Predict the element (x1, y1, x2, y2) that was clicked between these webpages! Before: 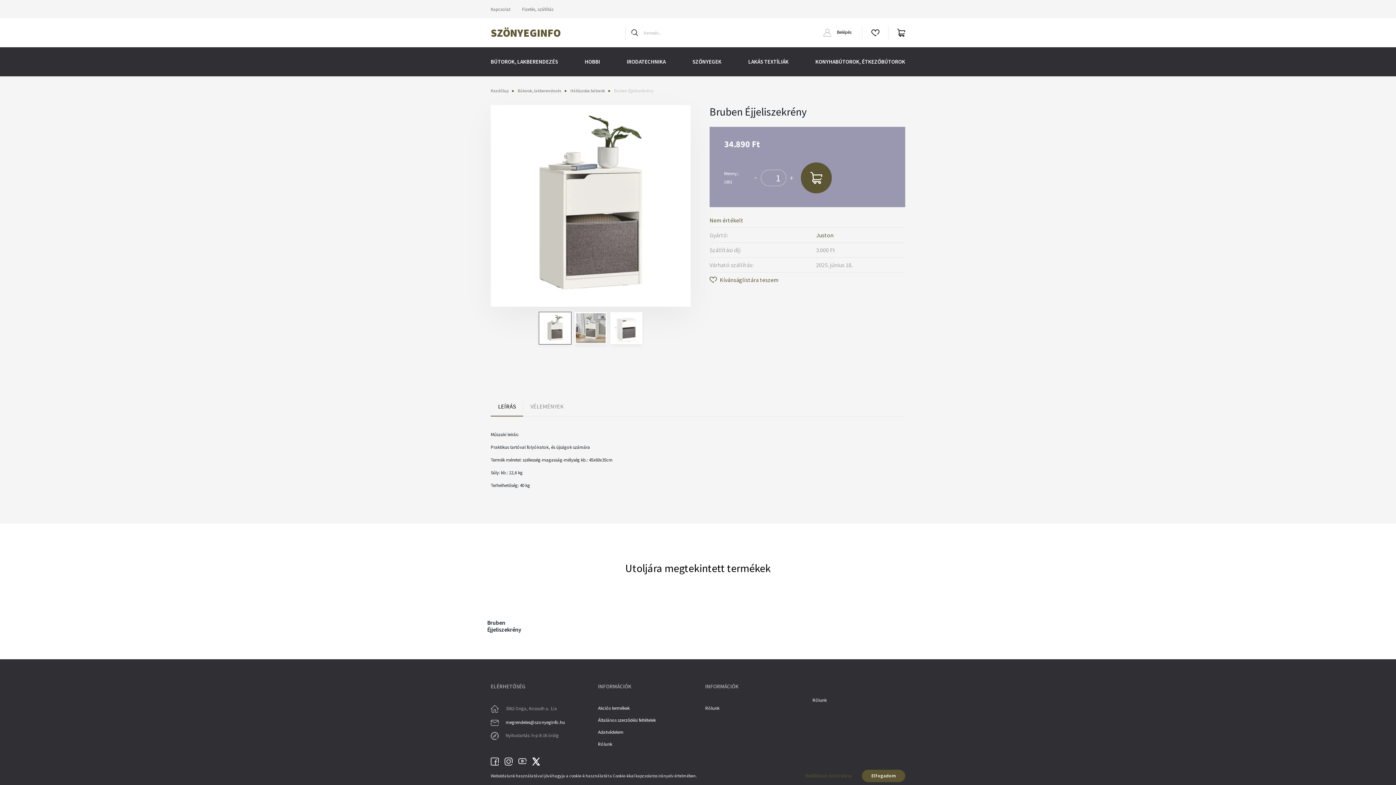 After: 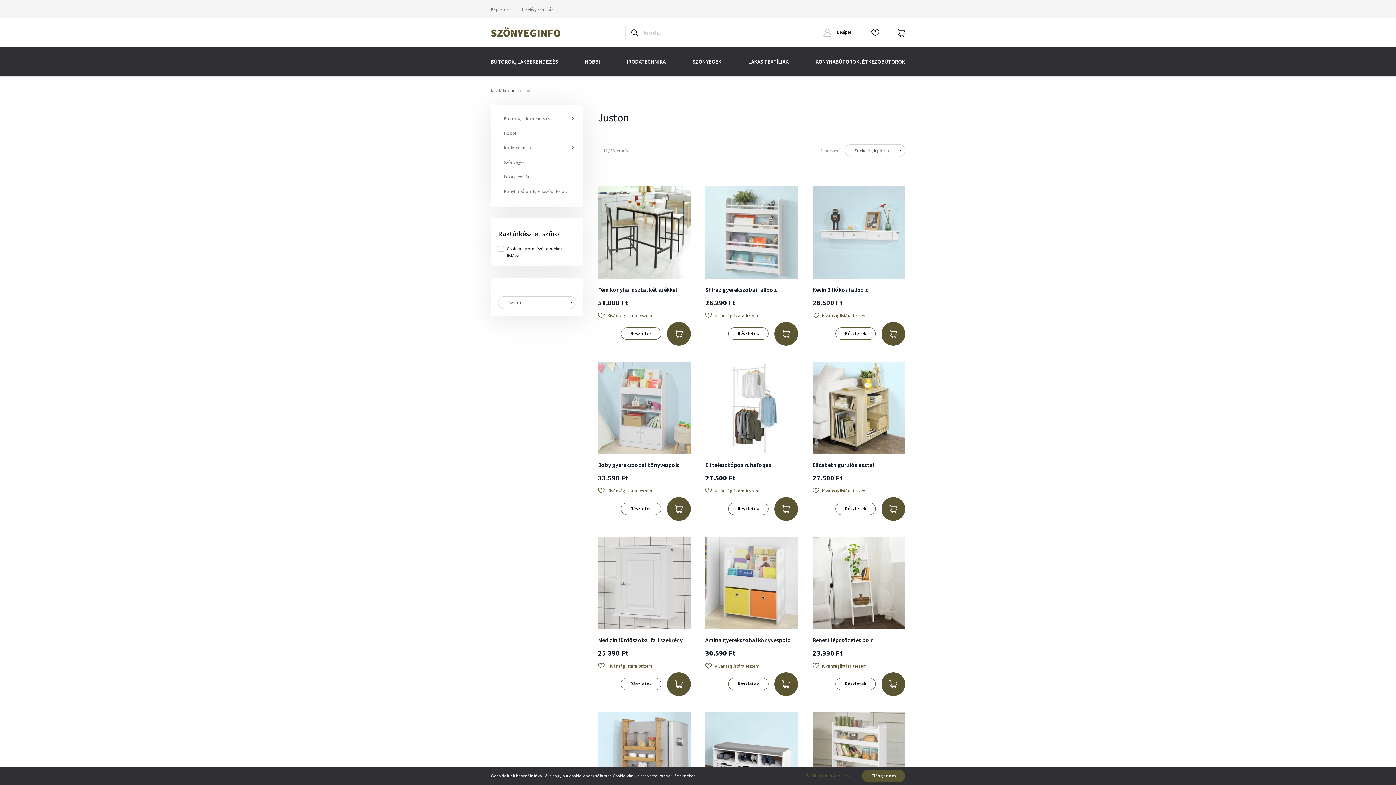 Action: bbox: (816, 231, 833, 238) label: Juston